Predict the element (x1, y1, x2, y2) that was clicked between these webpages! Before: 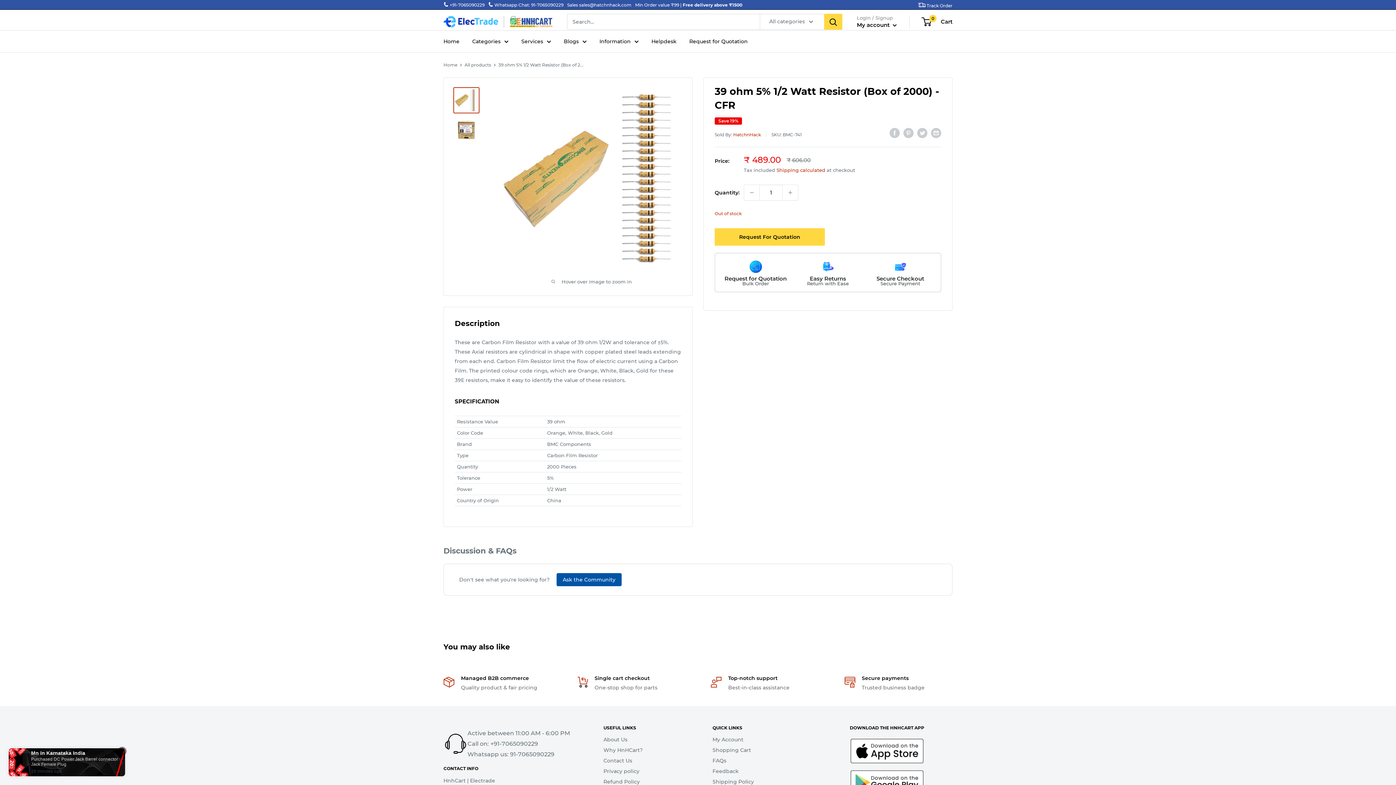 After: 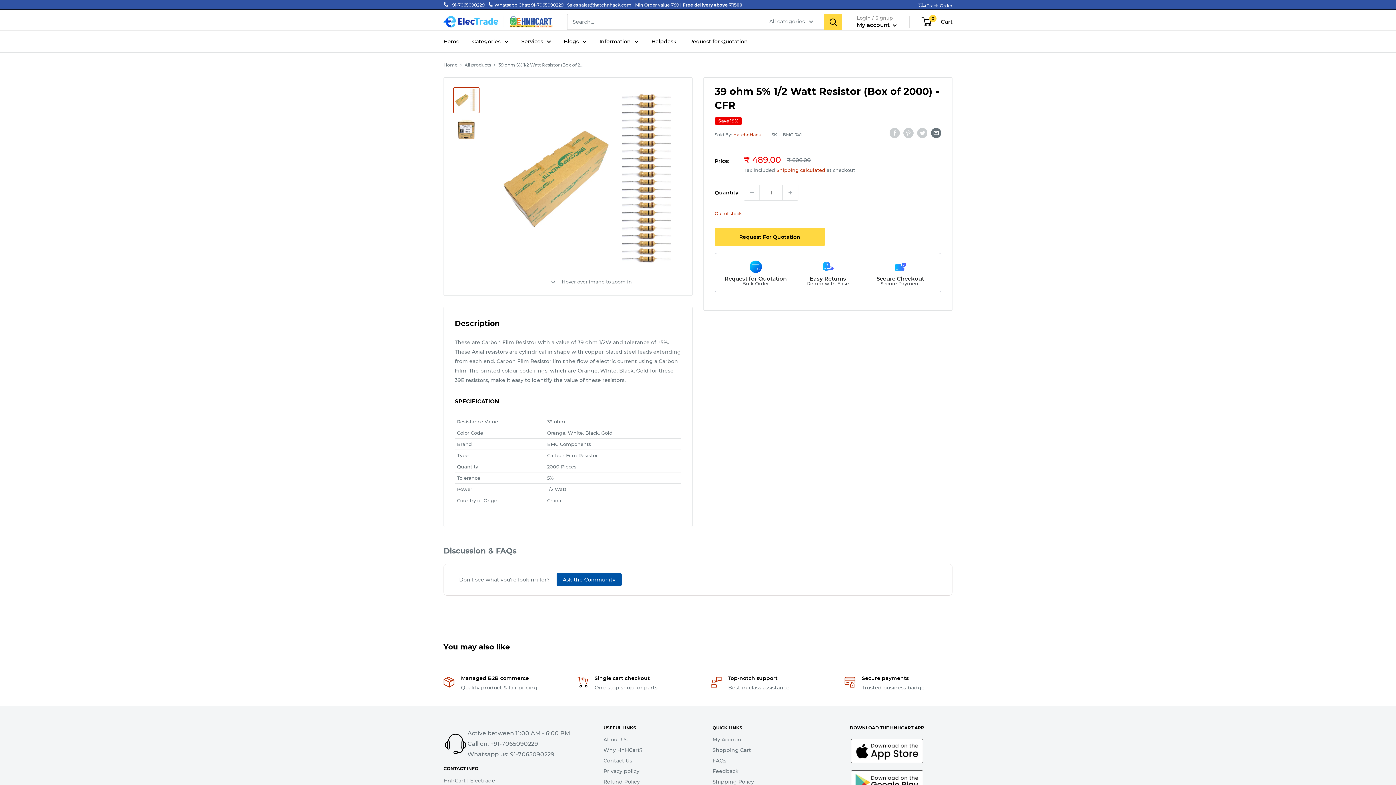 Action: label: Share by email bbox: (931, 127, 941, 138)